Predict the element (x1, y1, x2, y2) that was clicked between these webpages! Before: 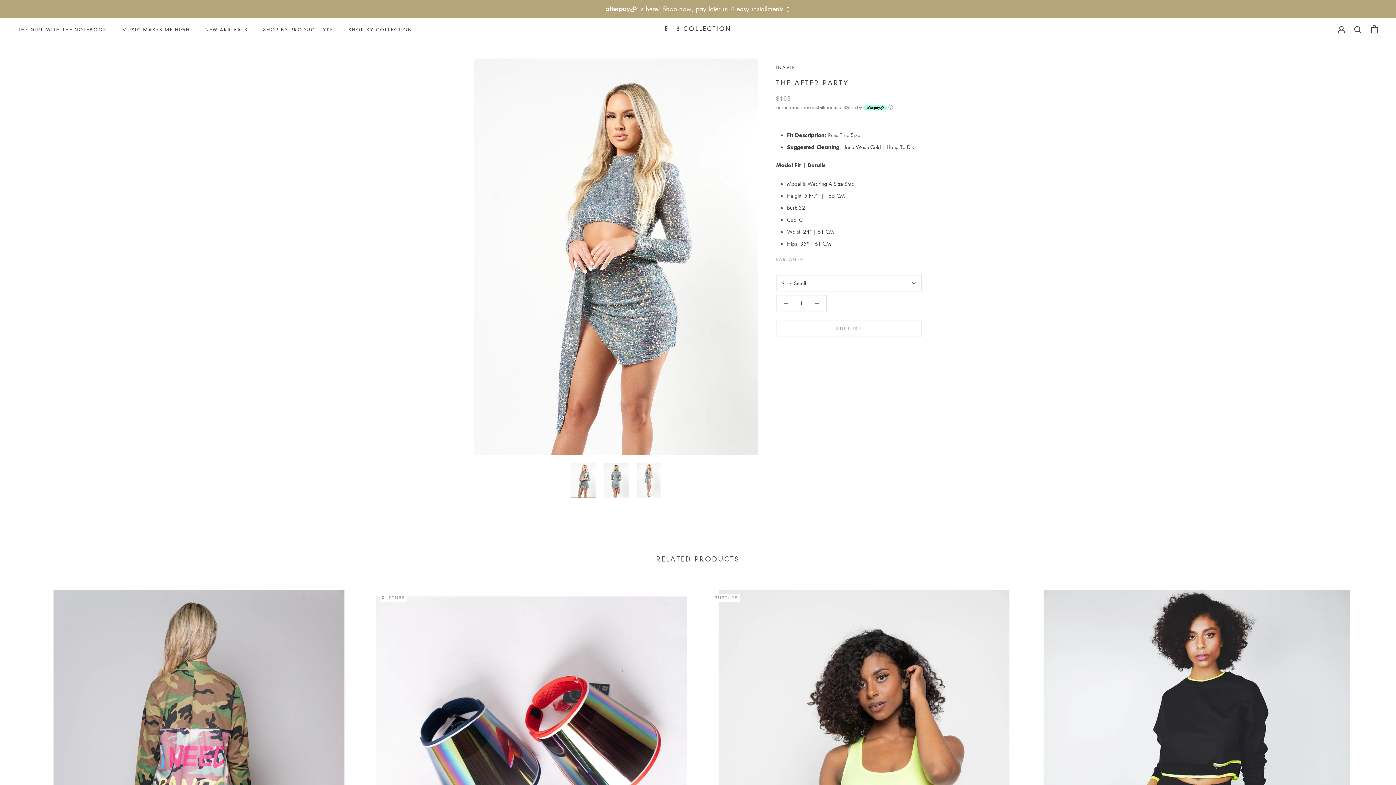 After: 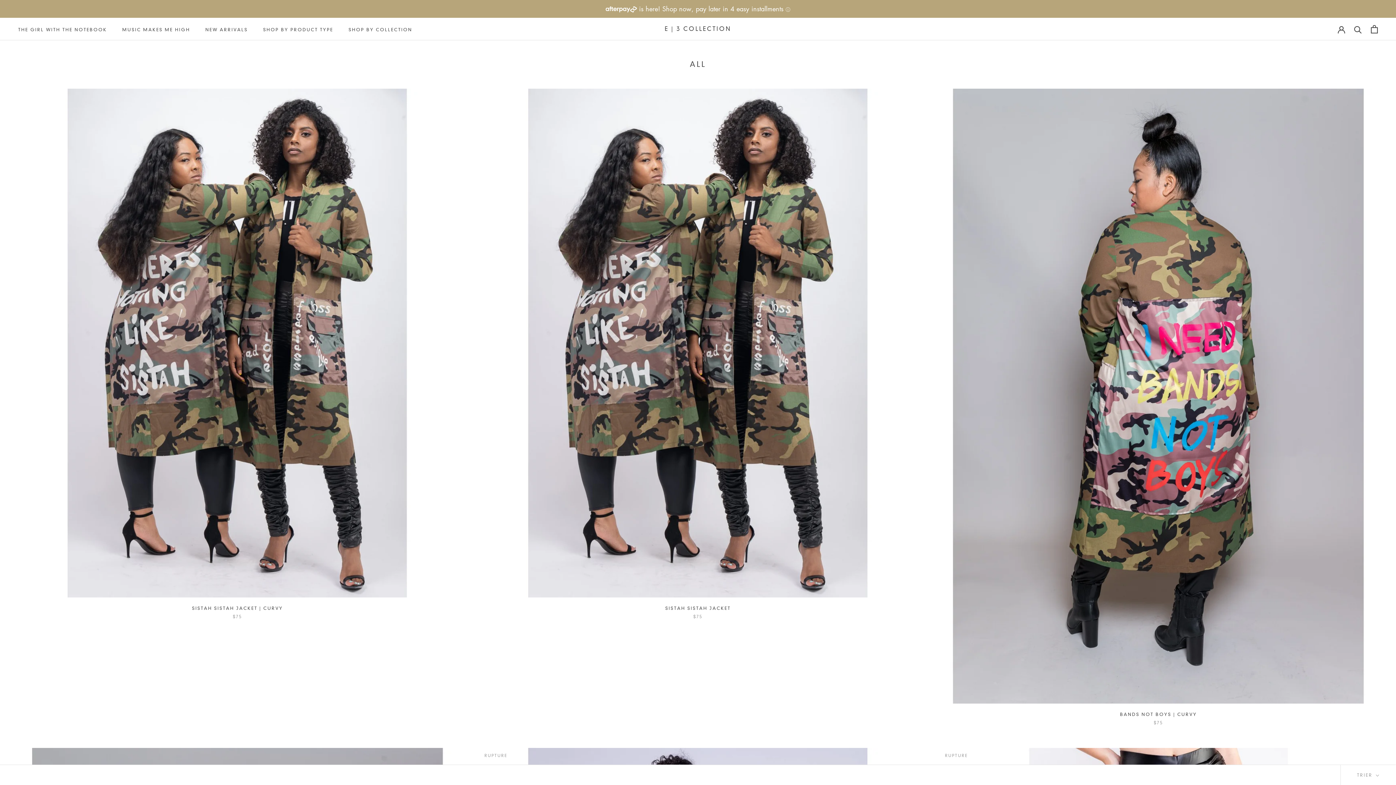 Action: label: SHOP BY PRODUCT TYPE bbox: (263, 26, 333, 32)